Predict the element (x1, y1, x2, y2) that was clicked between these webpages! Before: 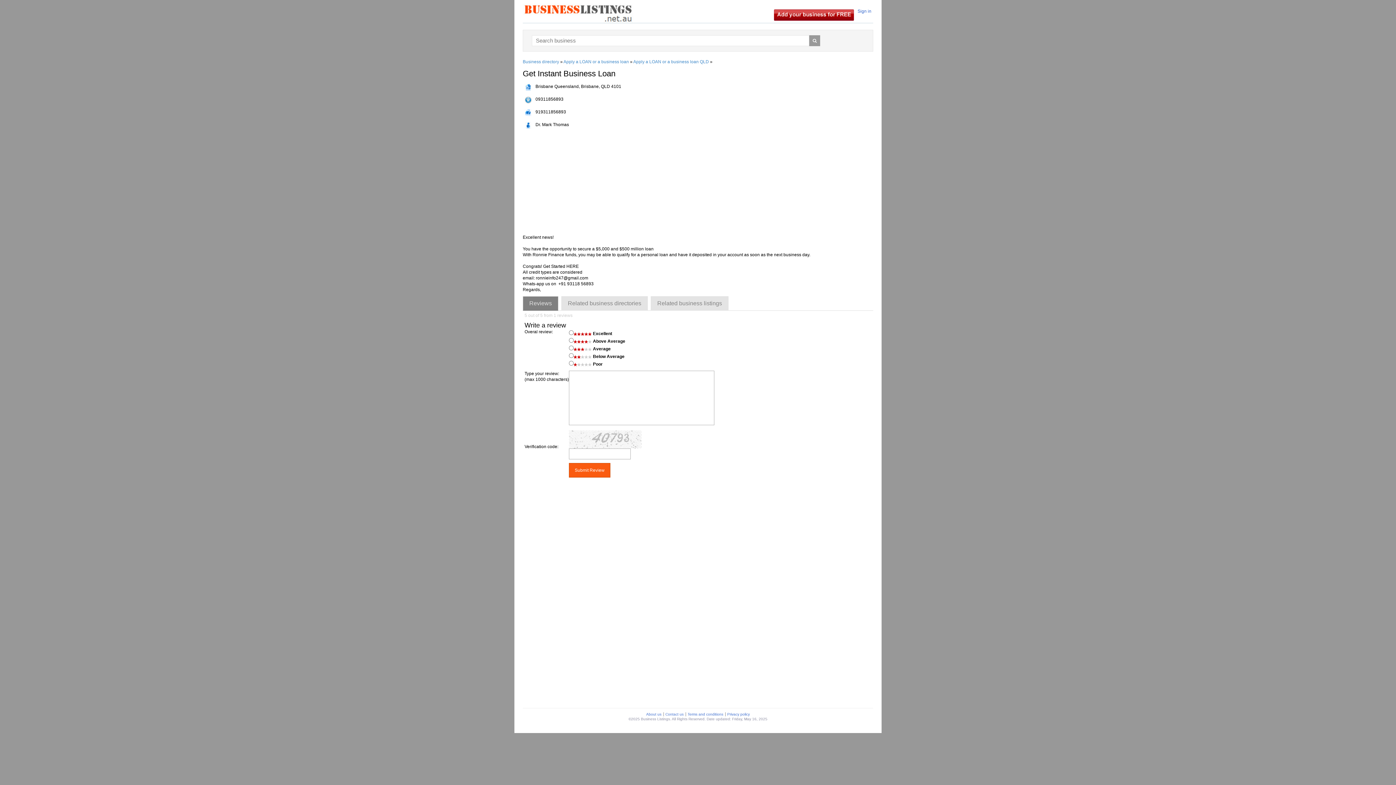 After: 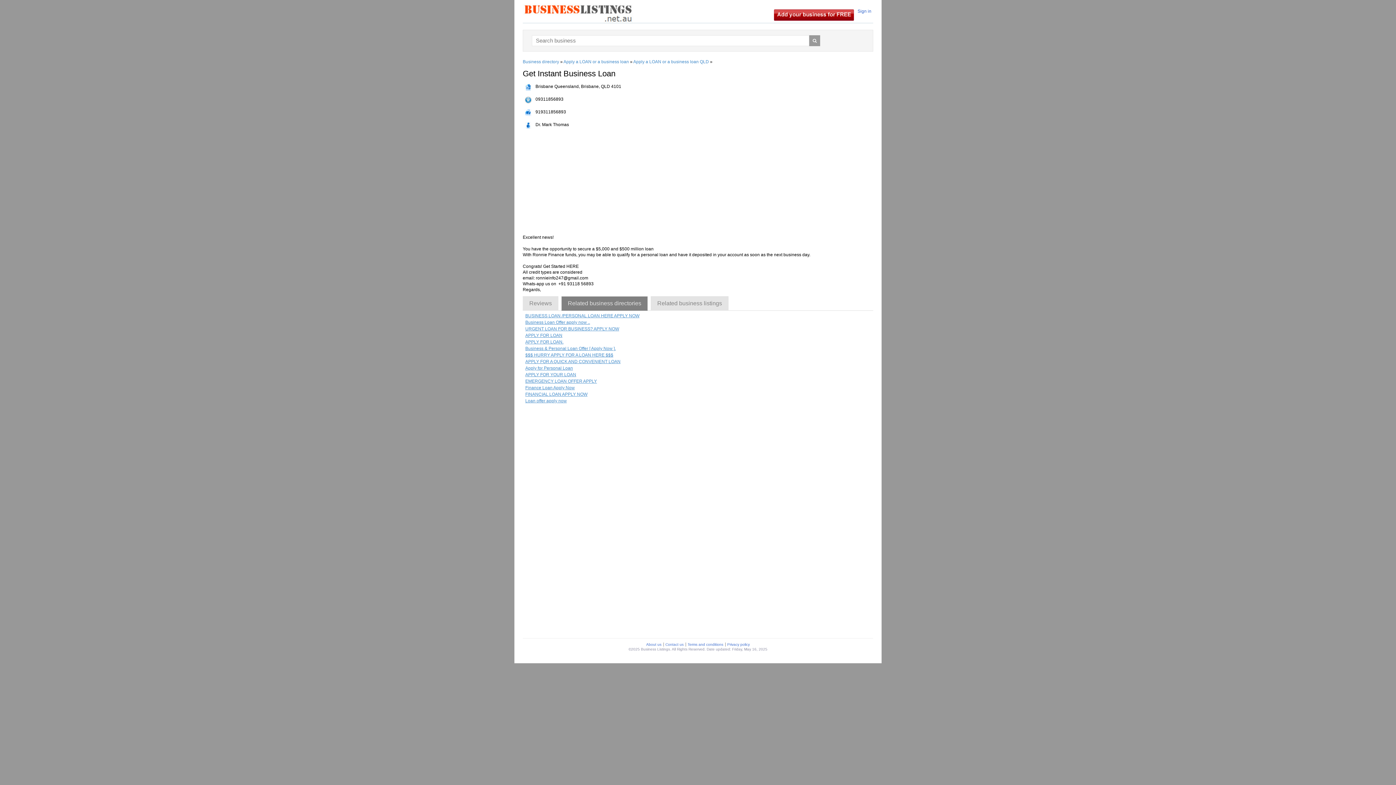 Action: label: Related business directories bbox: (561, 296, 648, 310)